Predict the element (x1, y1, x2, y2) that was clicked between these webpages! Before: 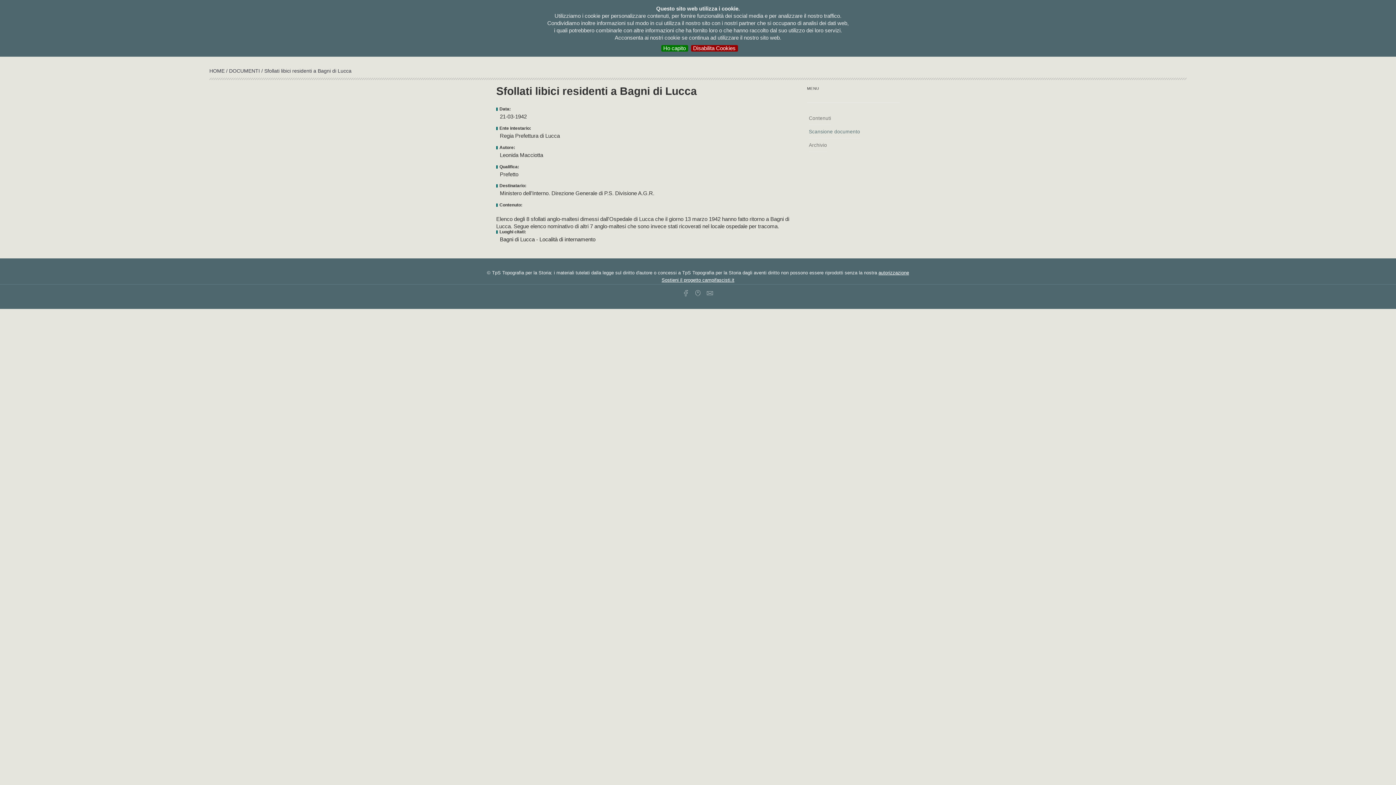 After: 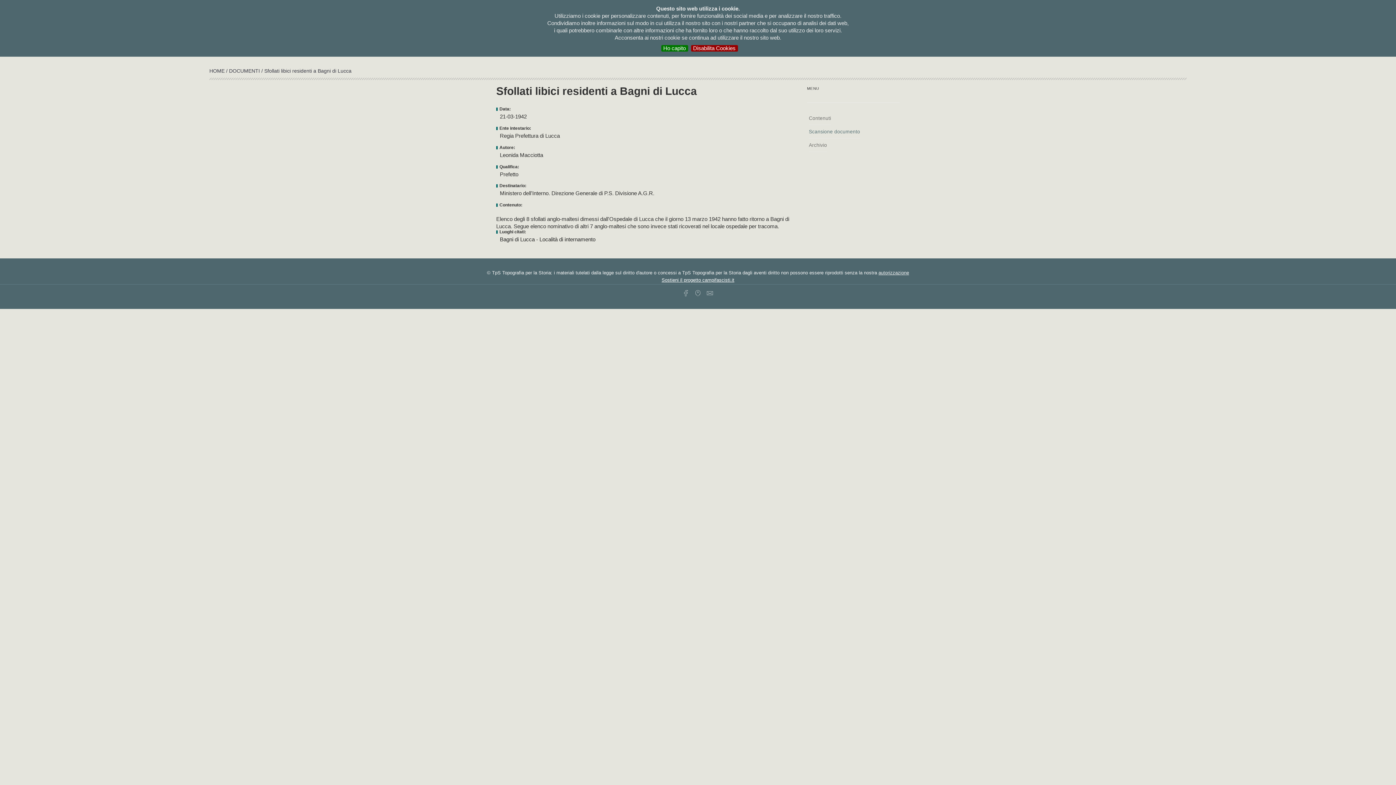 Action: bbox: (878, 270, 909, 275) label: autorizzazione